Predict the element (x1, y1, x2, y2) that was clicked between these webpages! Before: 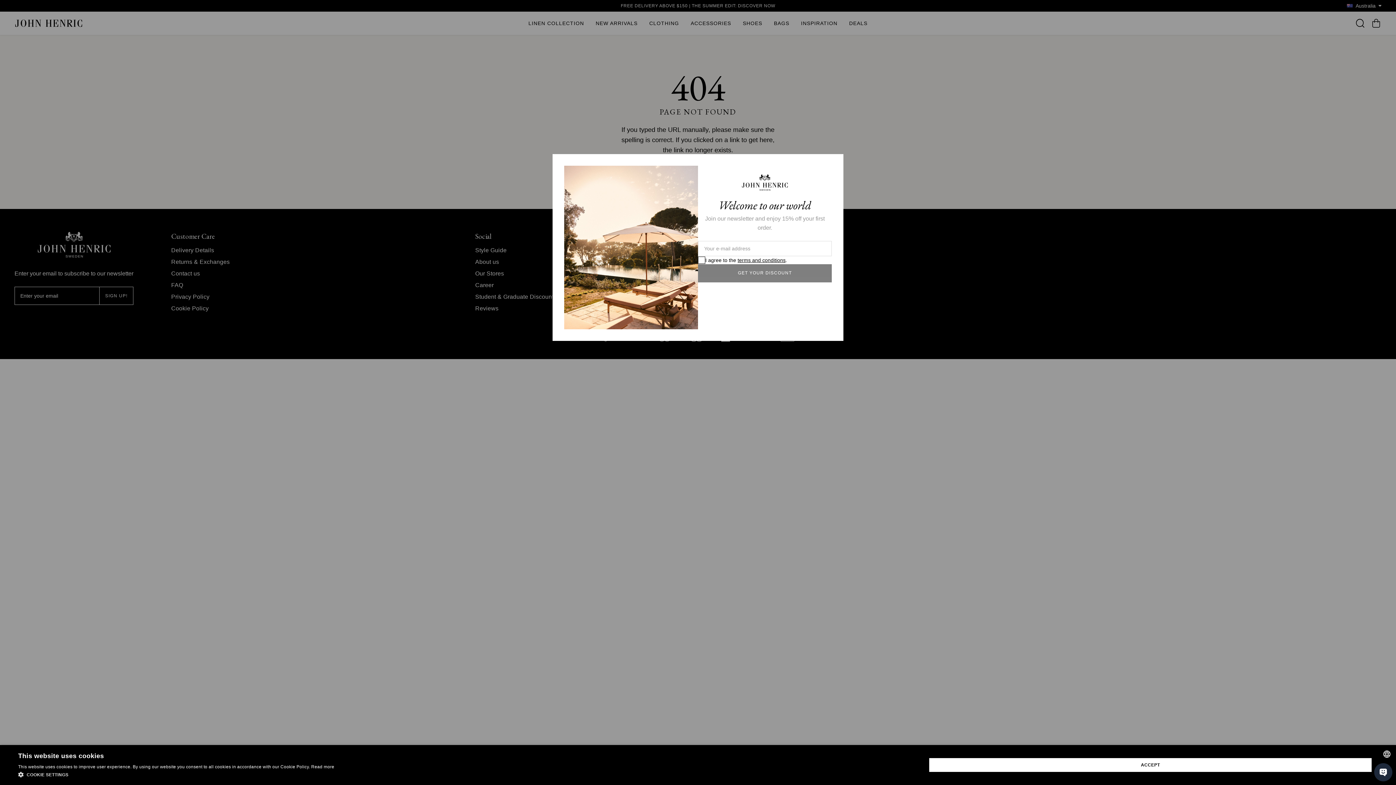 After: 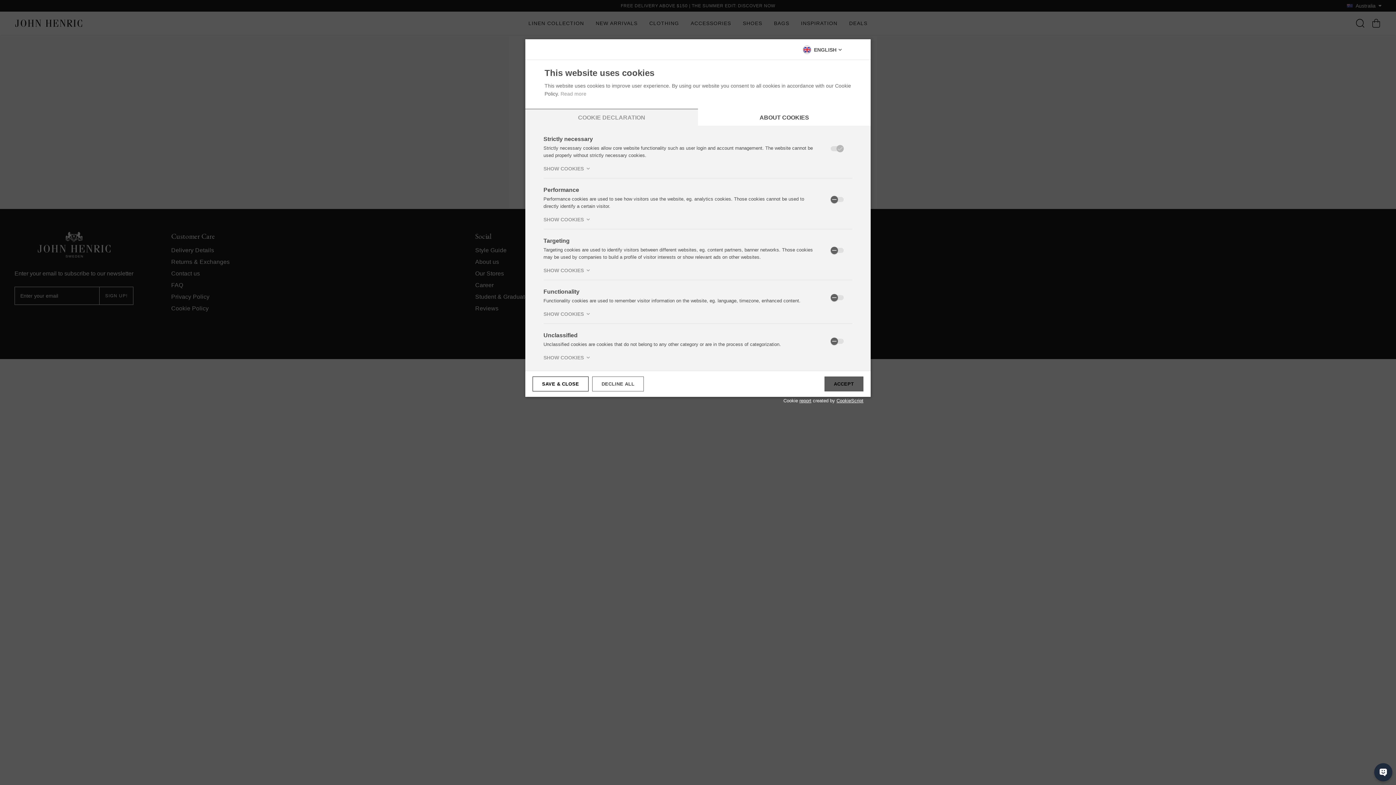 Action: label:  COOKIE SETTINGS bbox: (18, 770, 334, 780)